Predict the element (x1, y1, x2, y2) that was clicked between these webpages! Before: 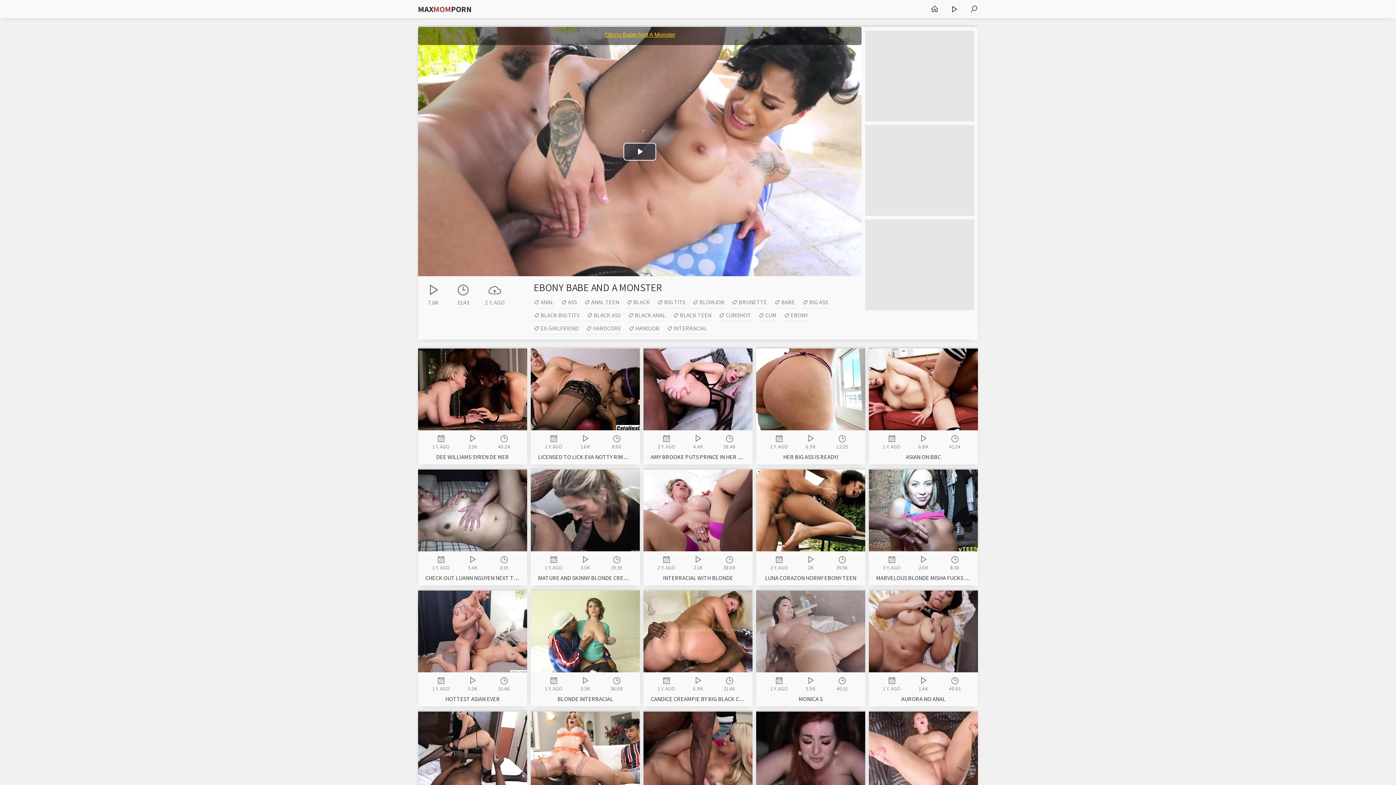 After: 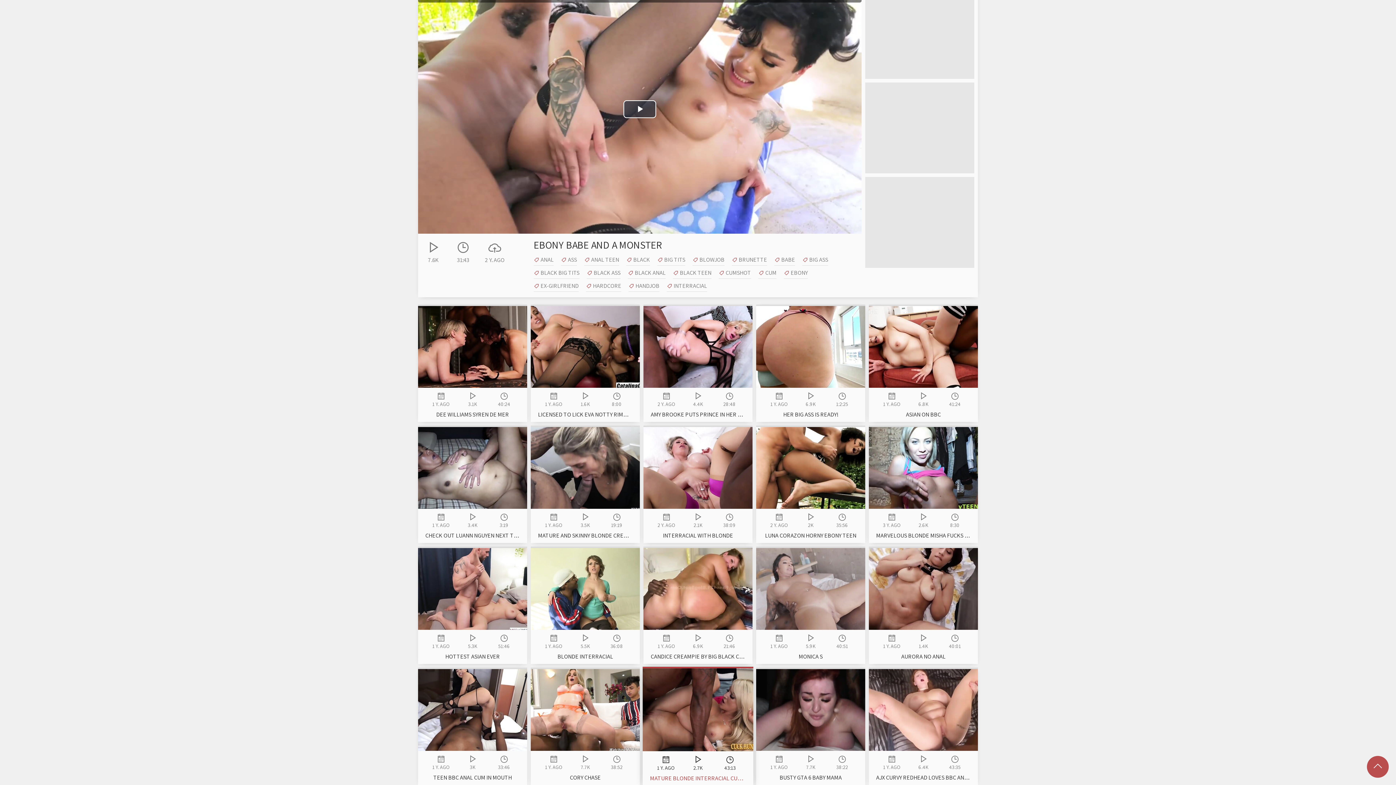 Action: bbox: (643, 710, 752, 828) label: 1 Y. AGO
2.7K
43:13

MATURE BLONDE INTERRACIAL CUCKOLD